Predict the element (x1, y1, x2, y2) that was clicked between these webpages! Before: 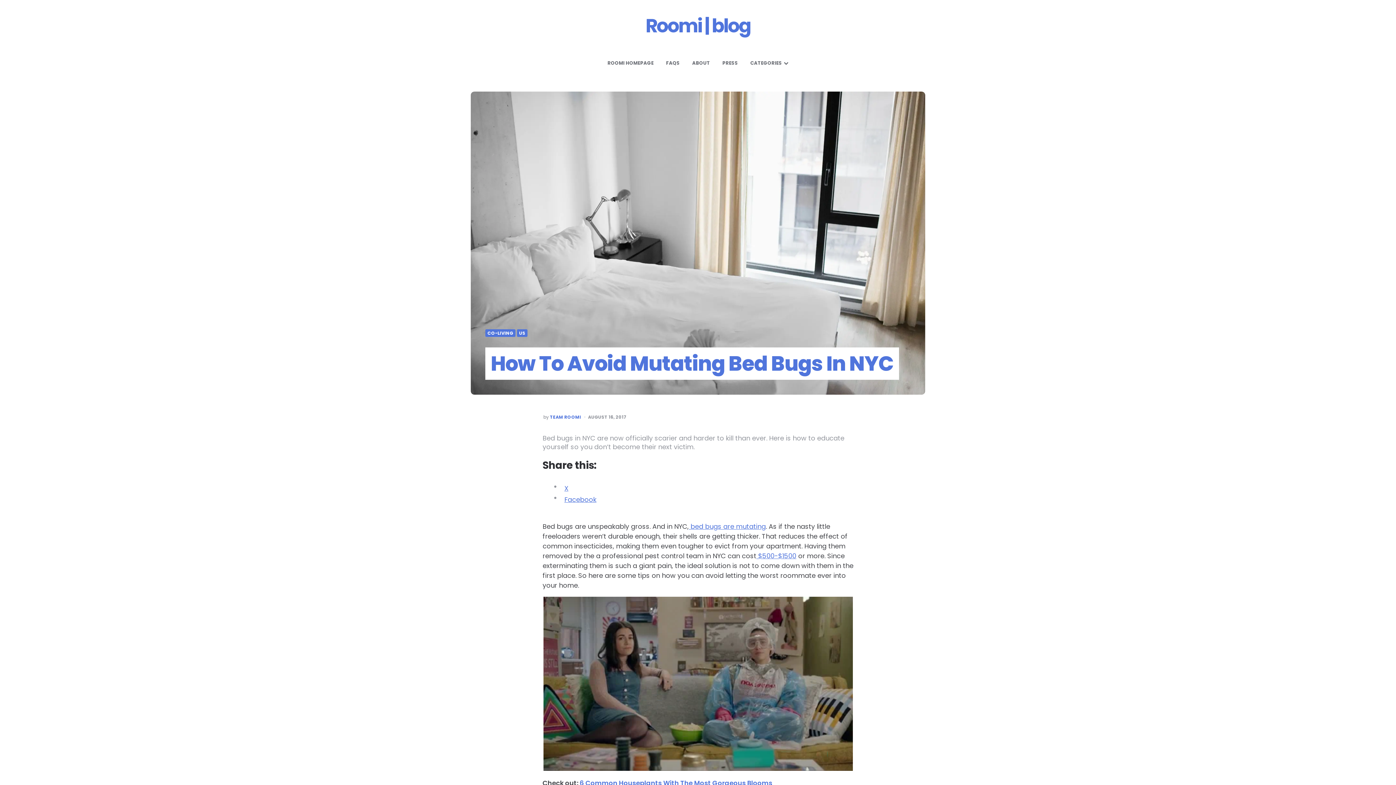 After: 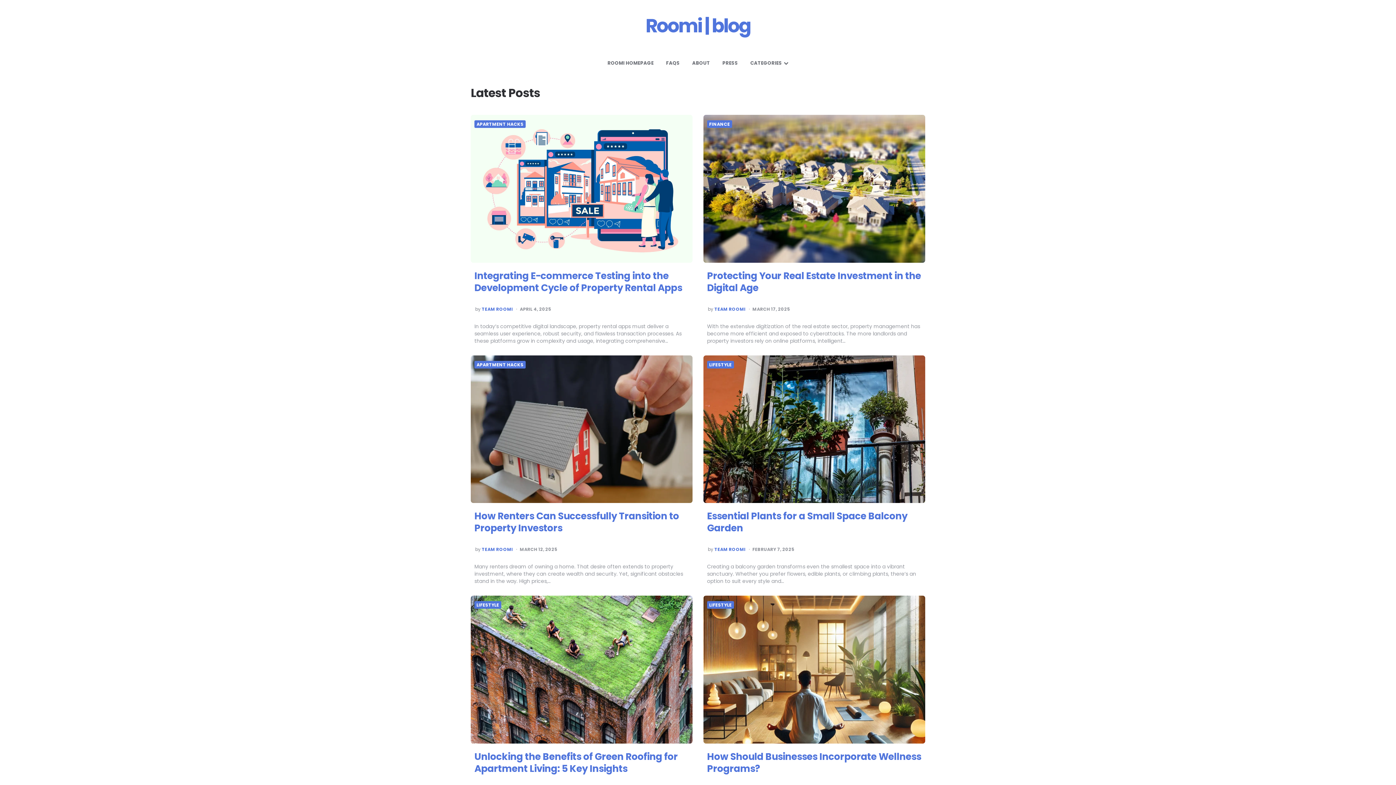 Action: label: Roomi | blog bbox: (645, 14, 750, 37)